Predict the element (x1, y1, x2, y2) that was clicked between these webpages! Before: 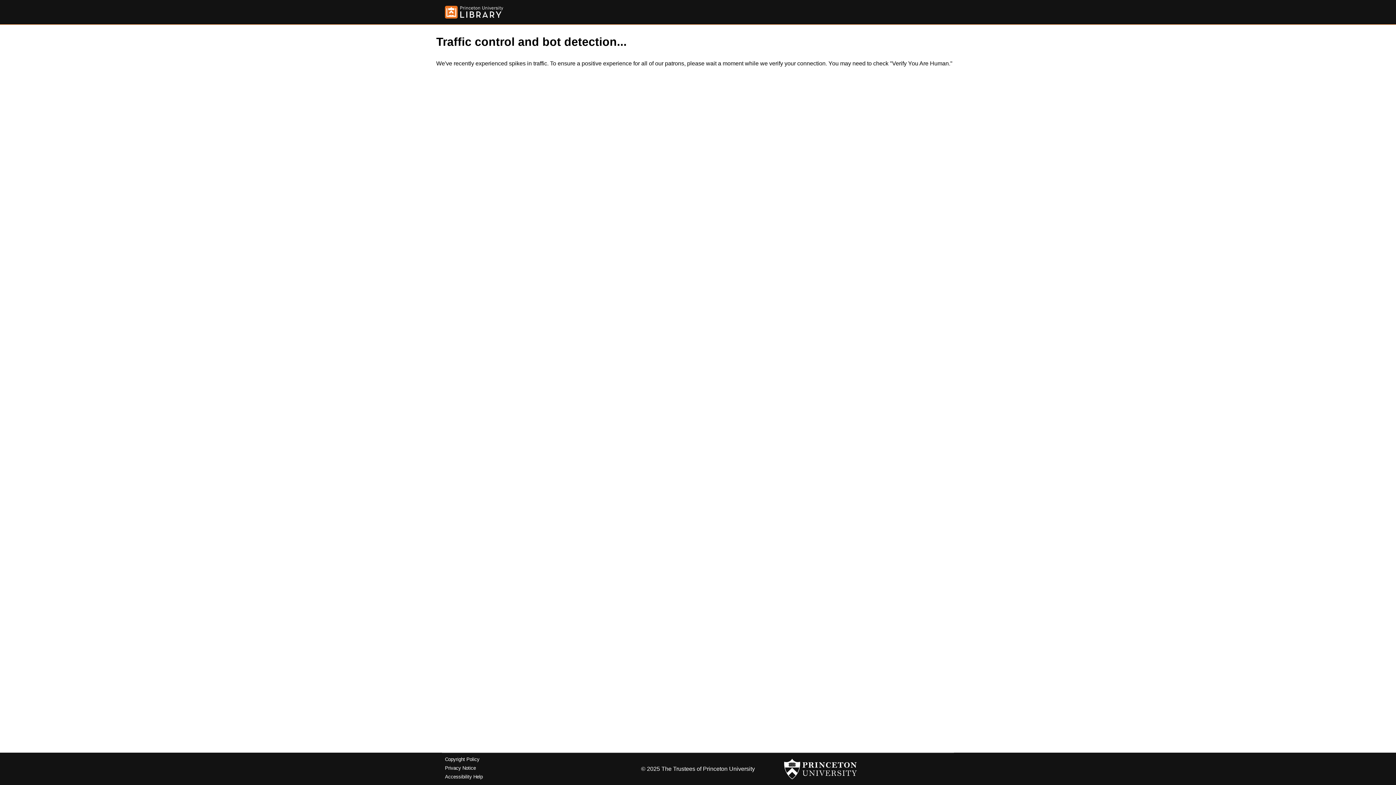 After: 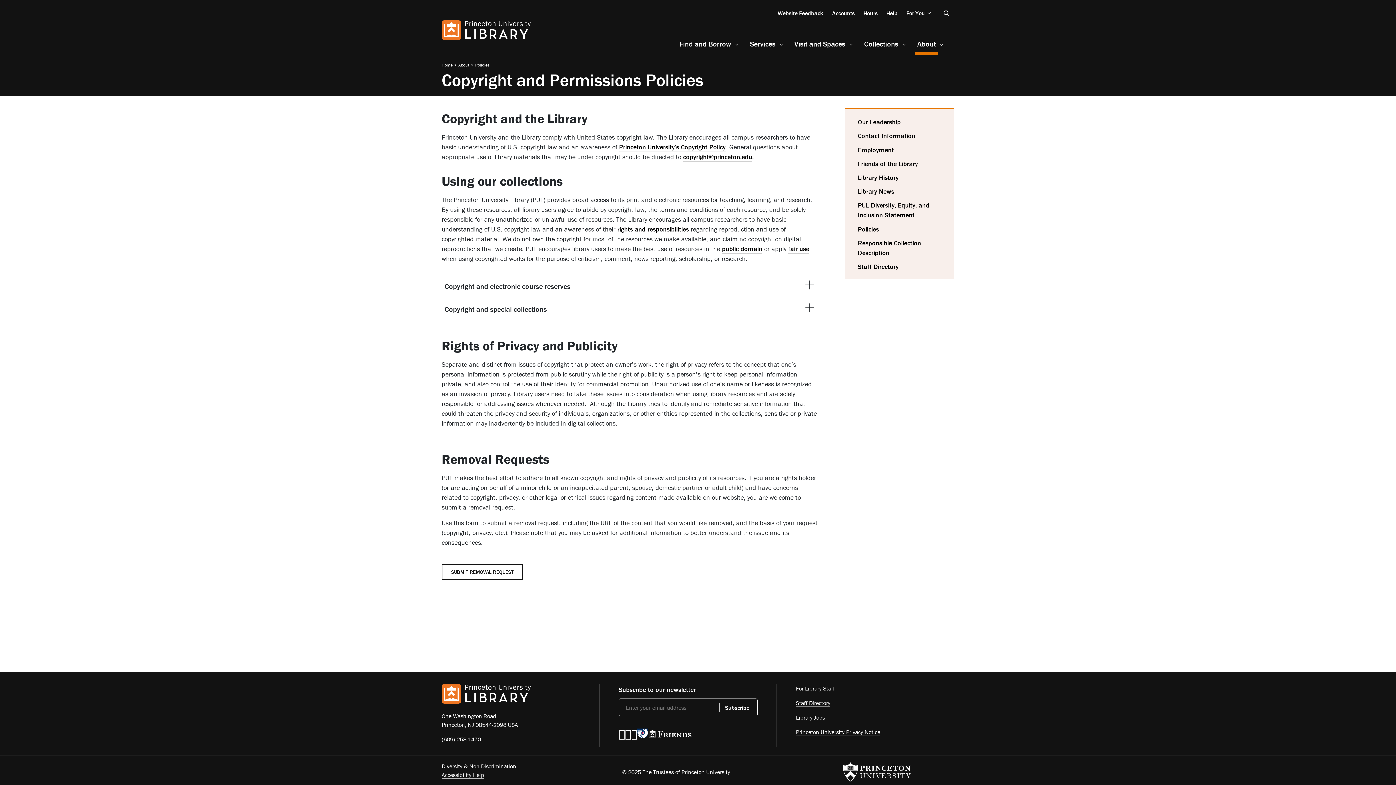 Action: label: Copyright Policy bbox: (445, 757, 479, 762)